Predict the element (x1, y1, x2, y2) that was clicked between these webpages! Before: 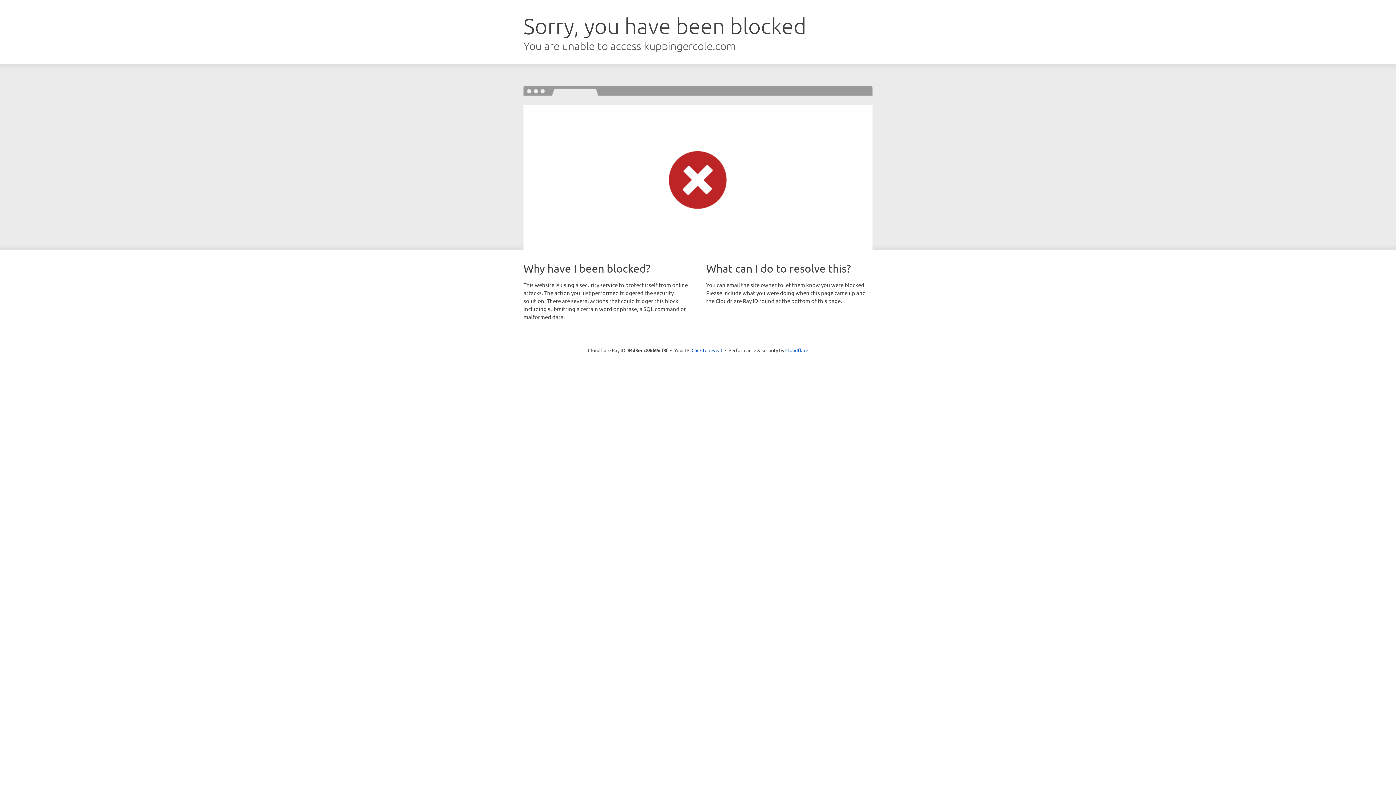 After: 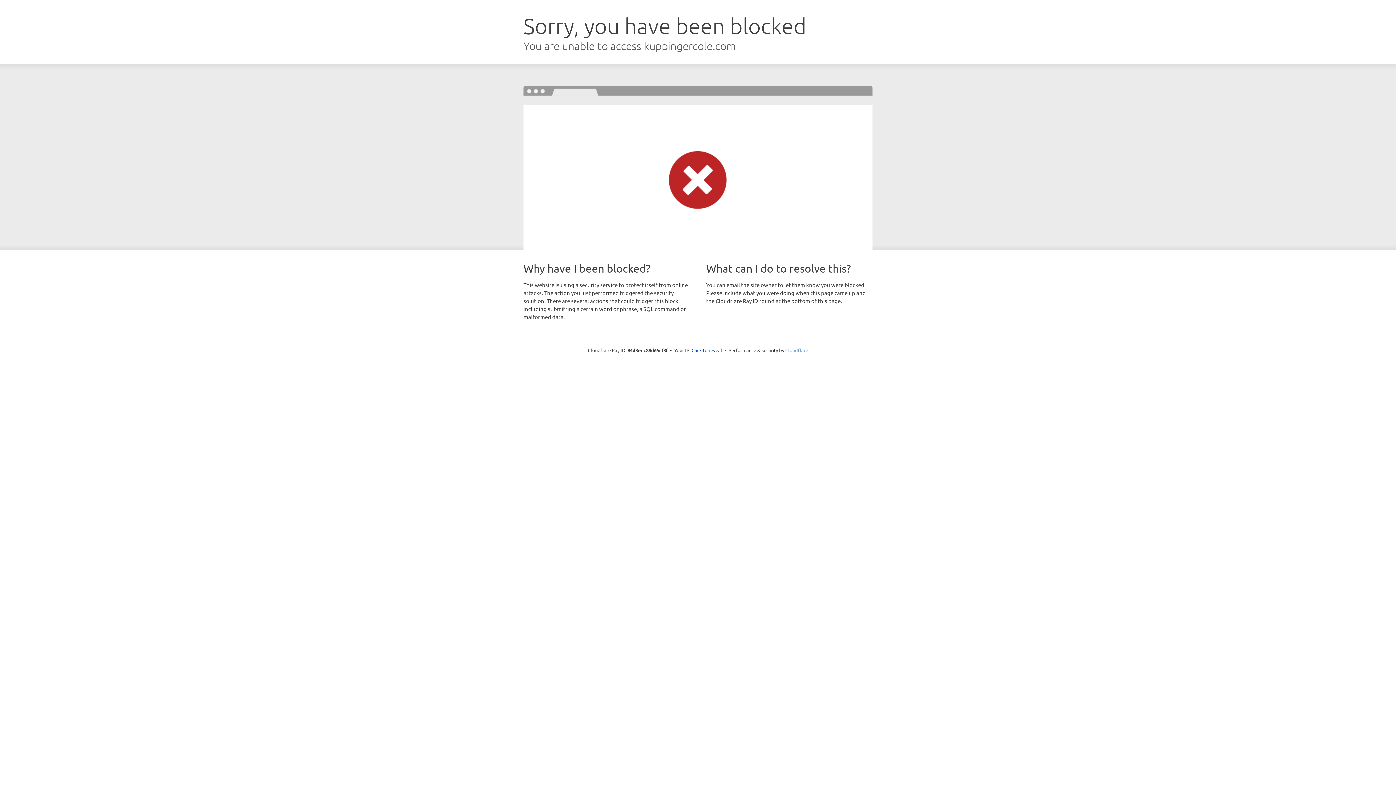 Action: label: Cloudflare bbox: (785, 347, 808, 353)